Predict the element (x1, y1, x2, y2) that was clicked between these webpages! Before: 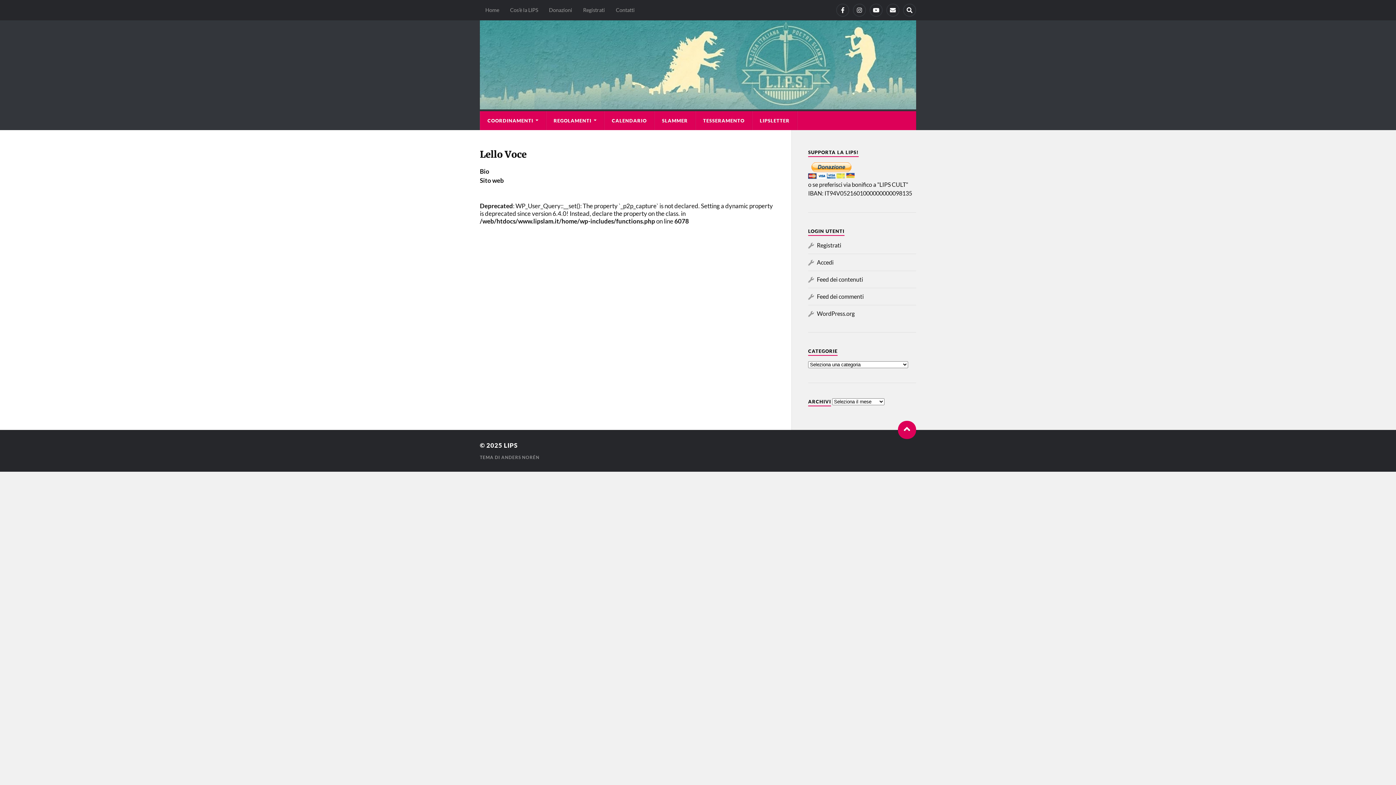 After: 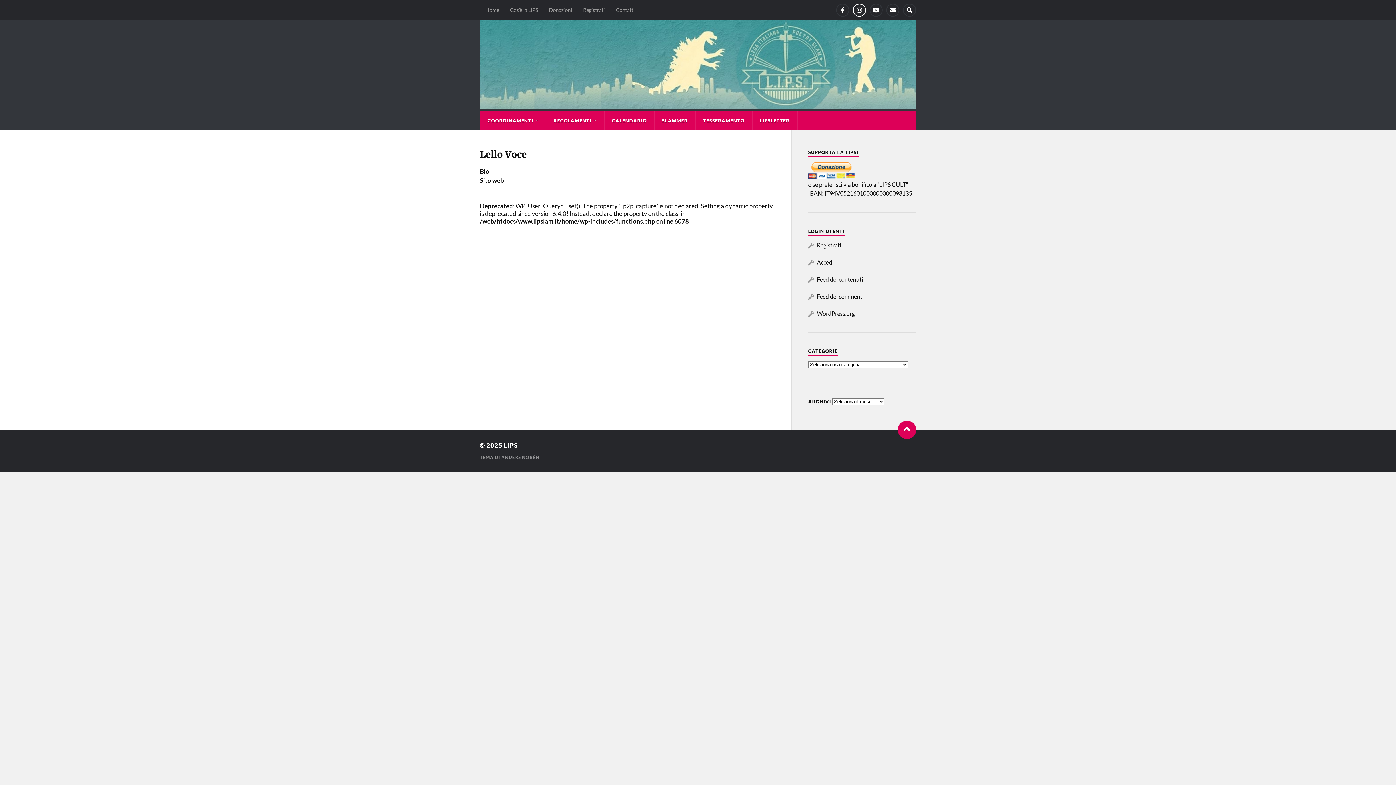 Action: bbox: (853, 3, 866, 16) label: instagram